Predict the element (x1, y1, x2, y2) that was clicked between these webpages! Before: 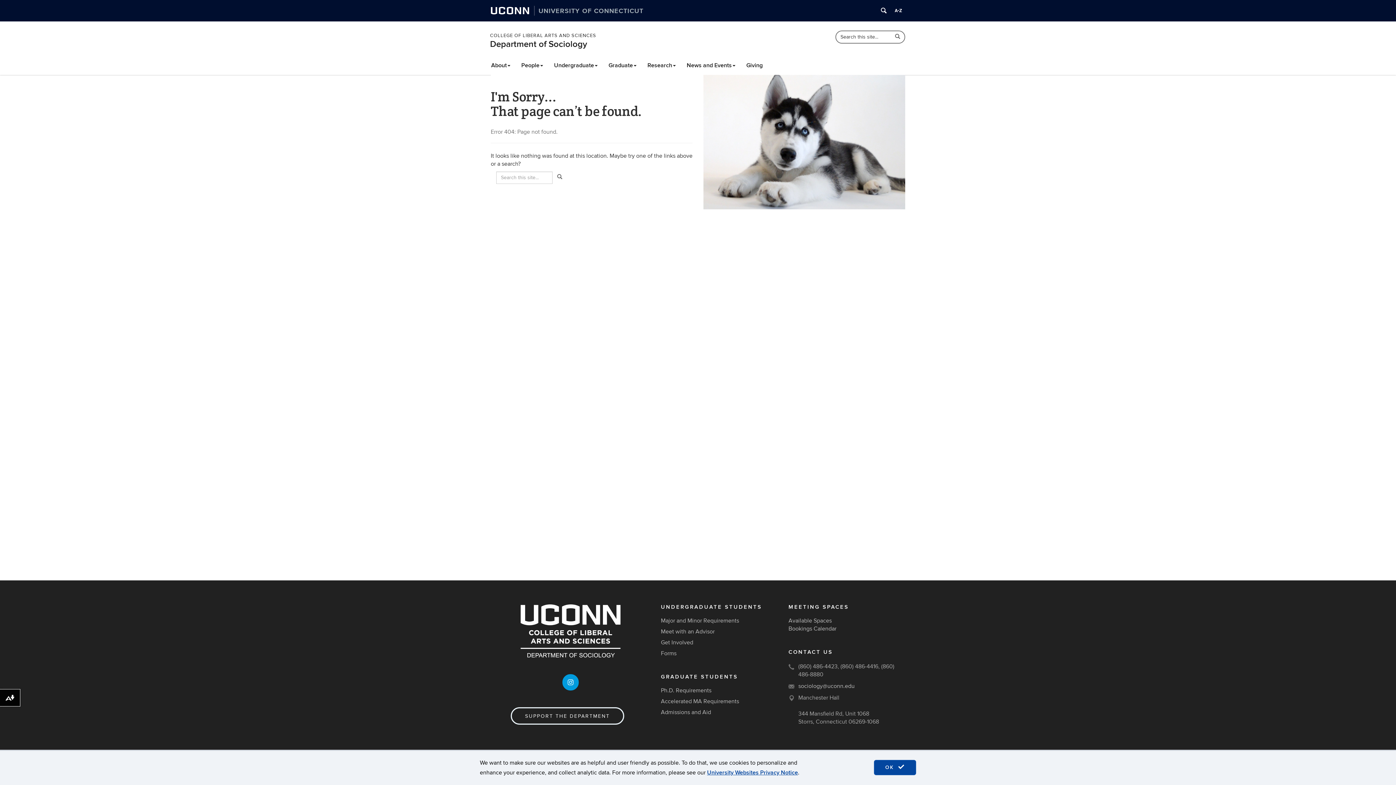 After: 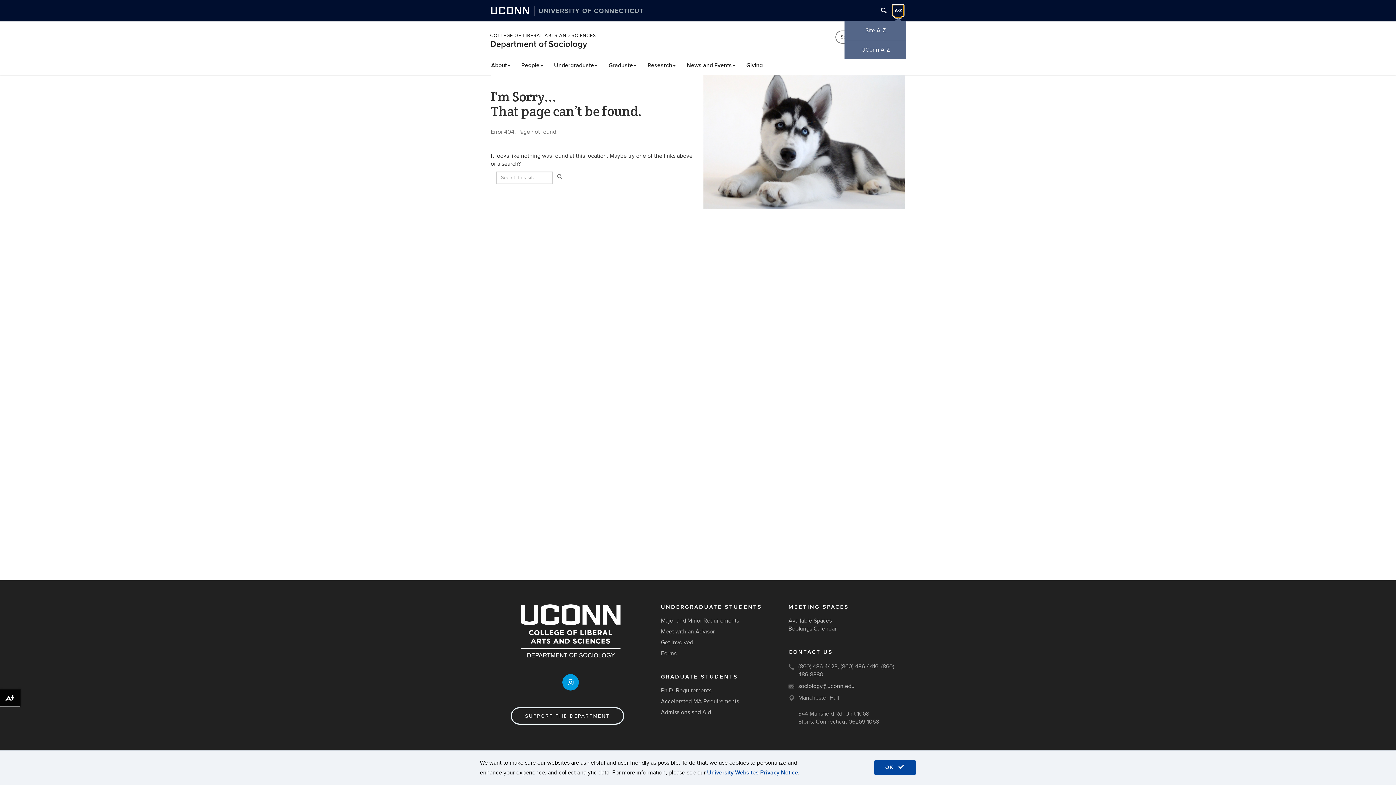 Action: bbox: (892, 4, 904, 16) label: A to Z Index